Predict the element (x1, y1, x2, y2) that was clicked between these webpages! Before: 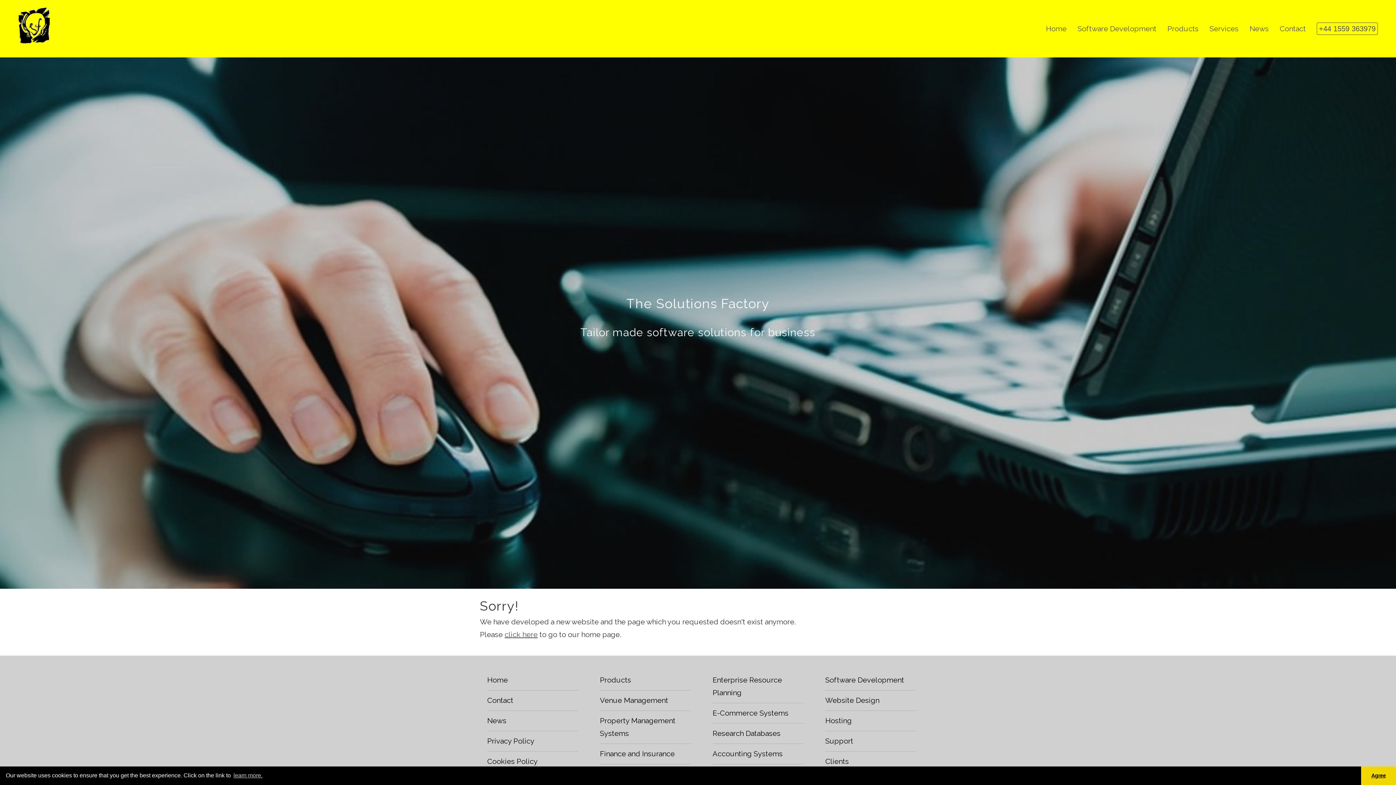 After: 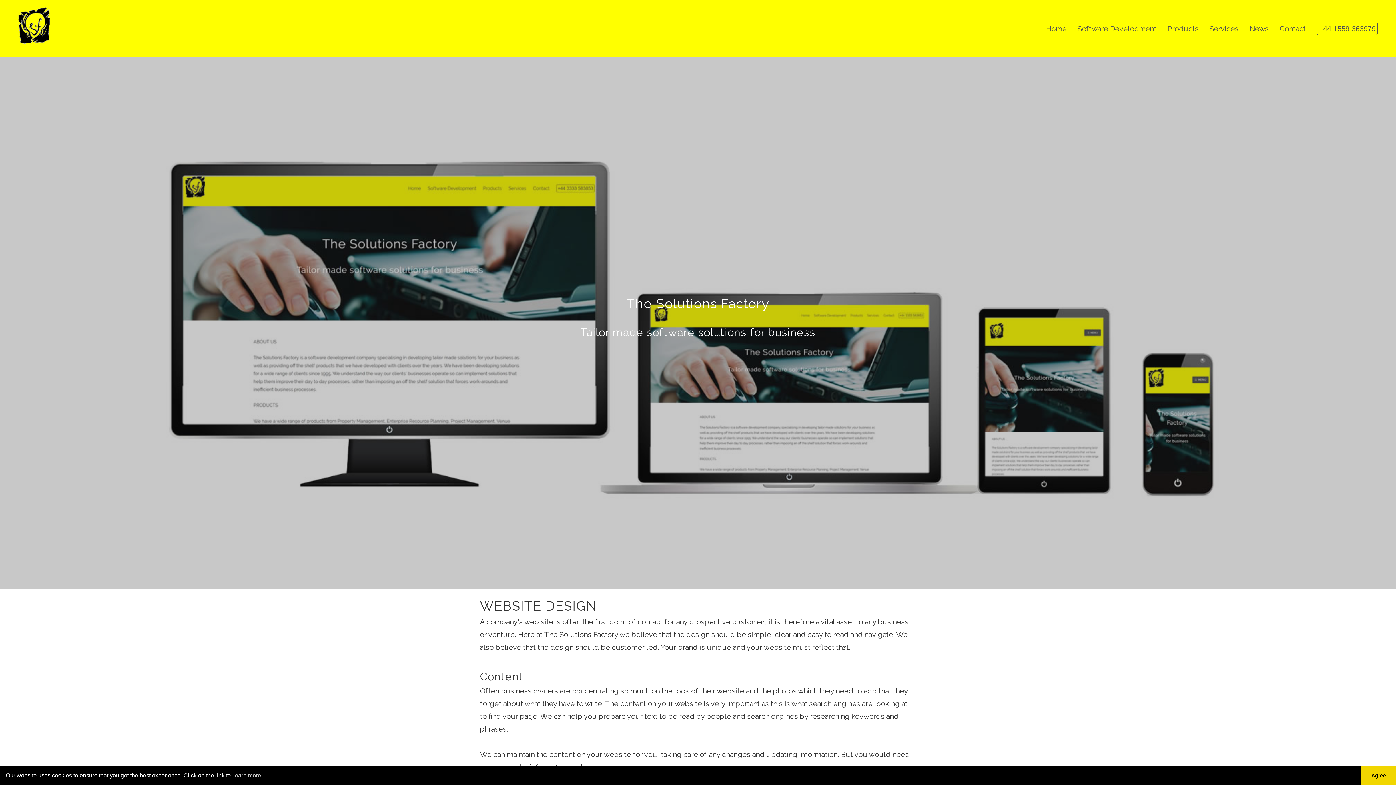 Action: label: Website Design bbox: (825, 696, 879, 705)